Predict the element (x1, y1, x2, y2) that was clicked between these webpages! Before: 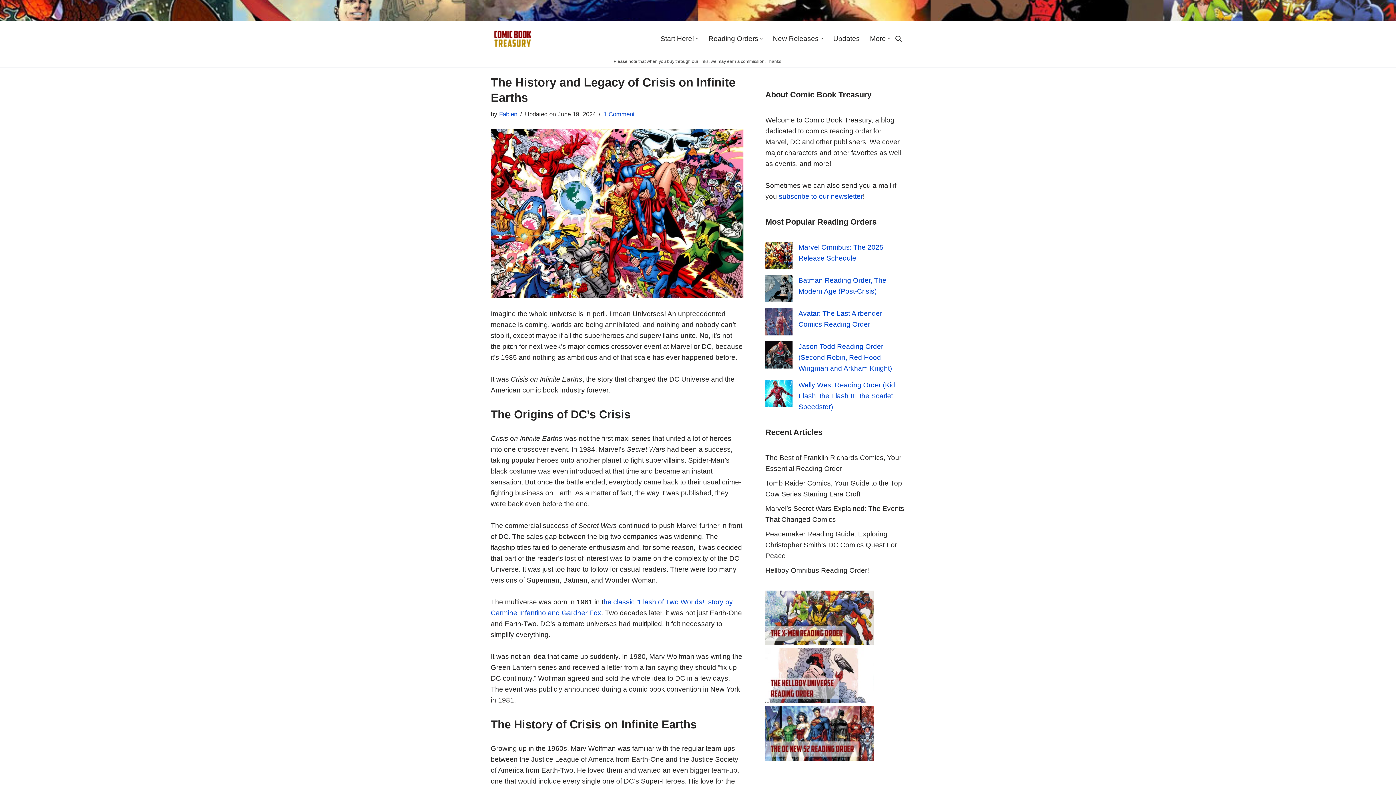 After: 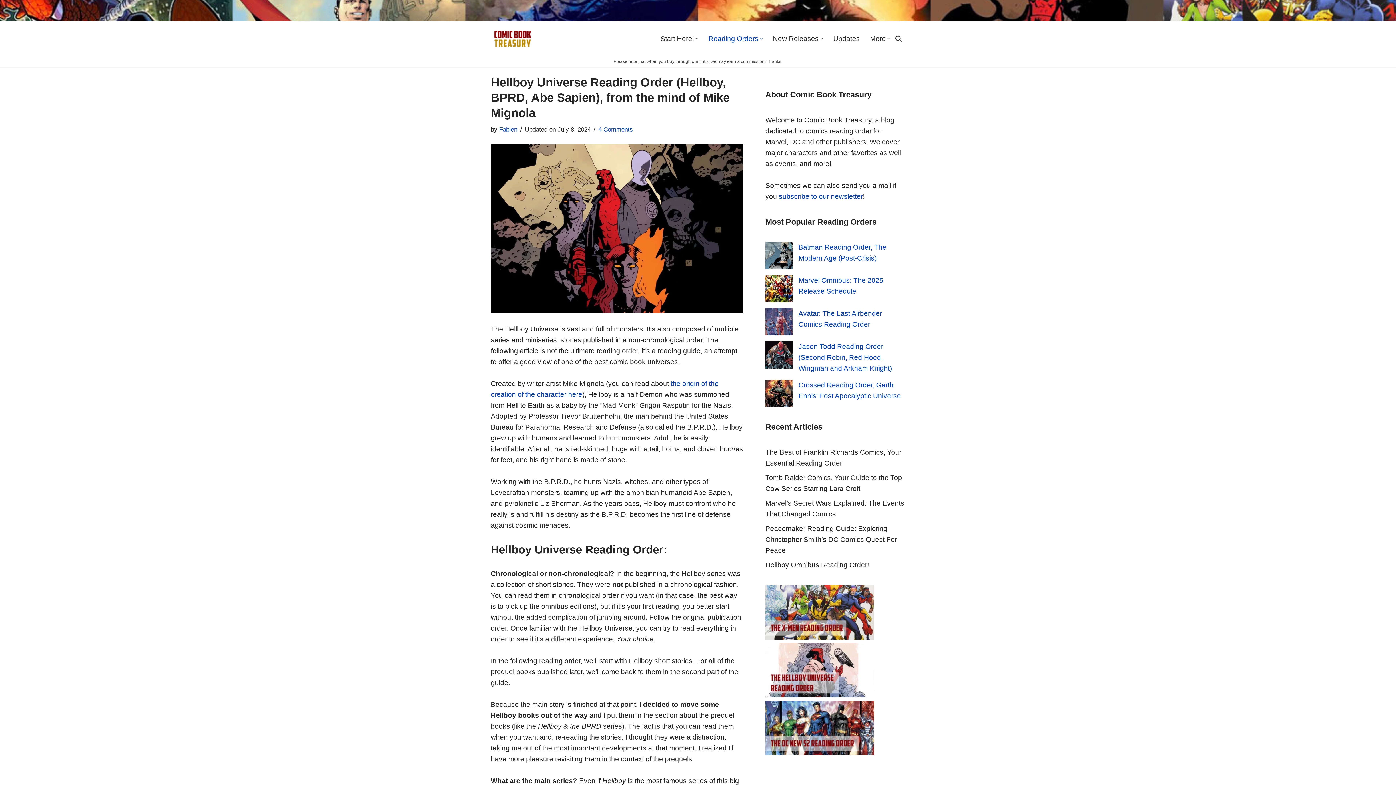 Action: bbox: (765, 697, 874, 704)